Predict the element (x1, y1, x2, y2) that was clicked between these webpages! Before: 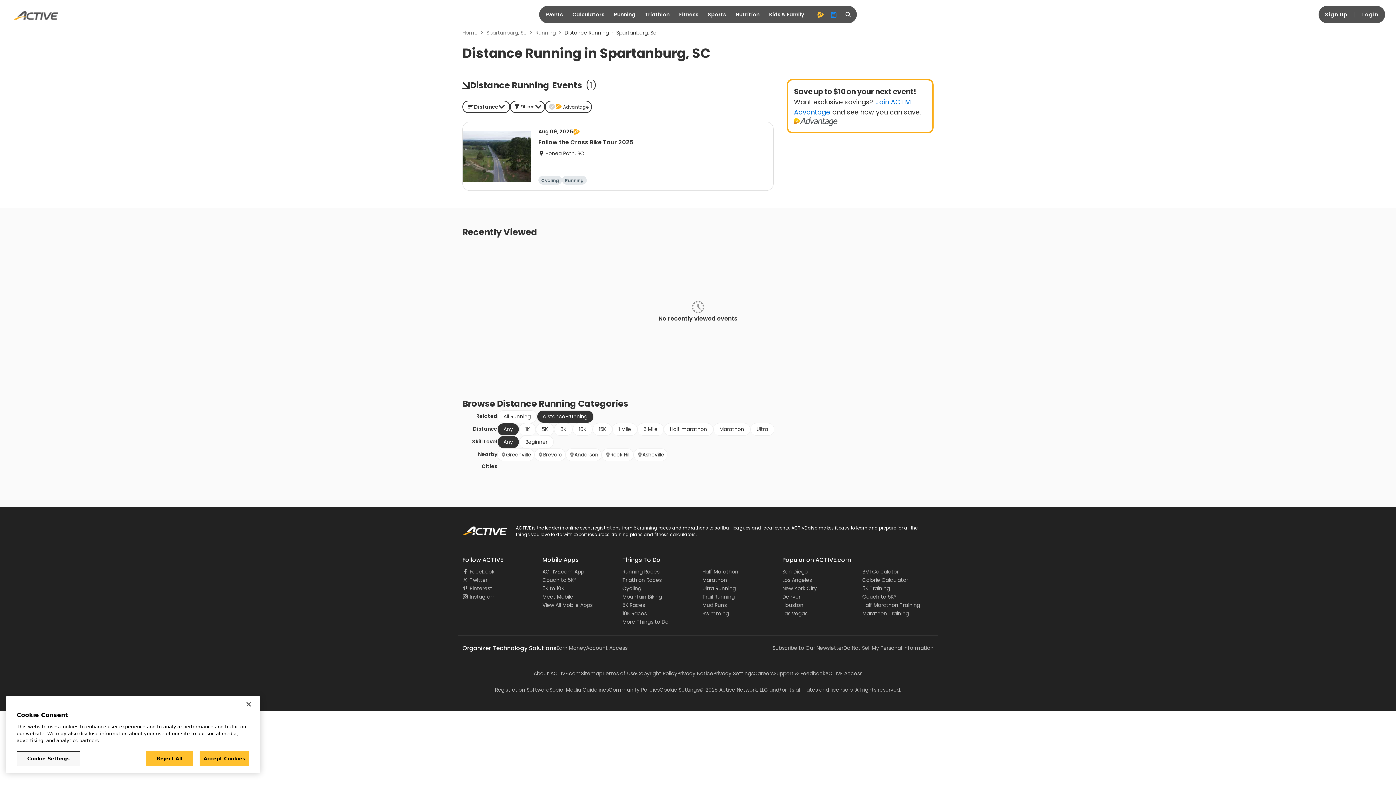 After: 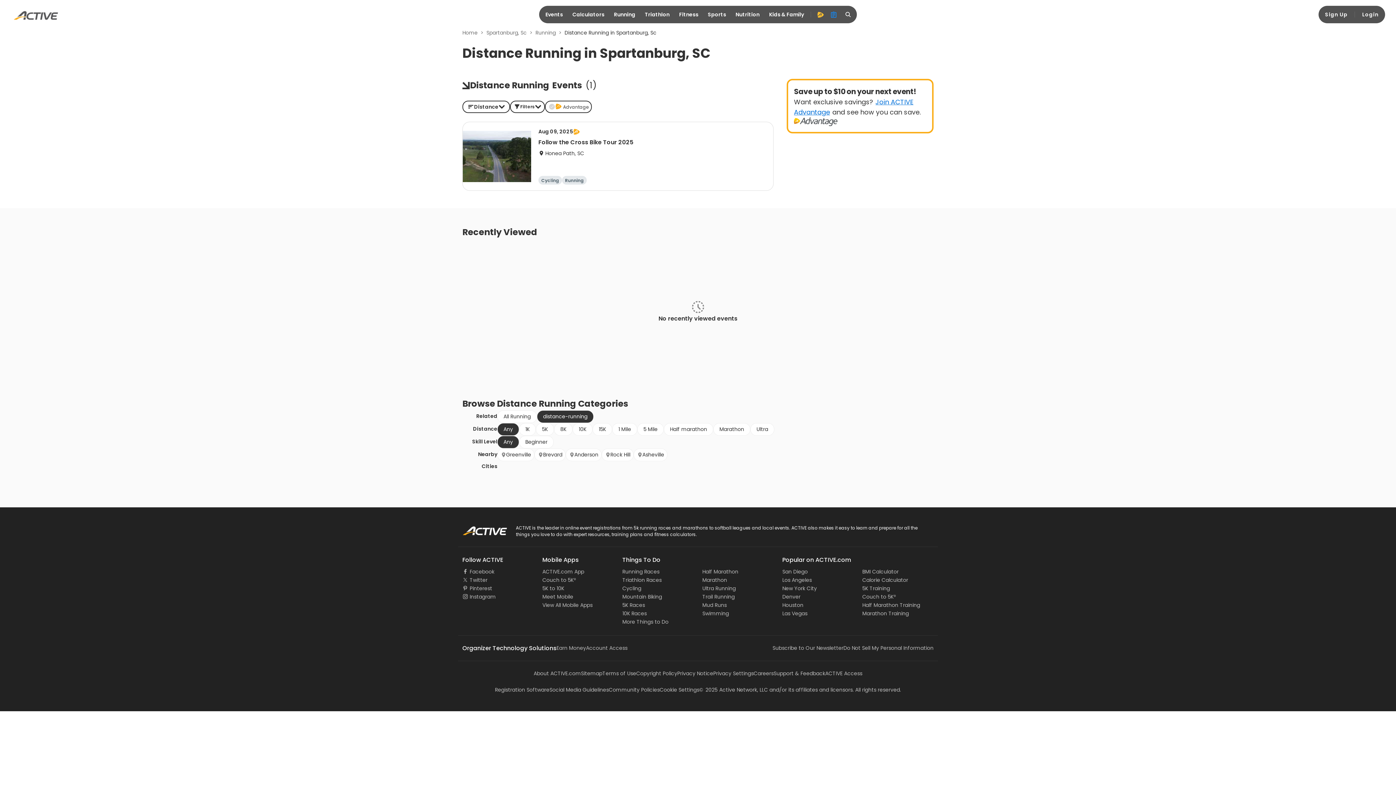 Action: label: Close bbox: (240, 696, 256, 712)